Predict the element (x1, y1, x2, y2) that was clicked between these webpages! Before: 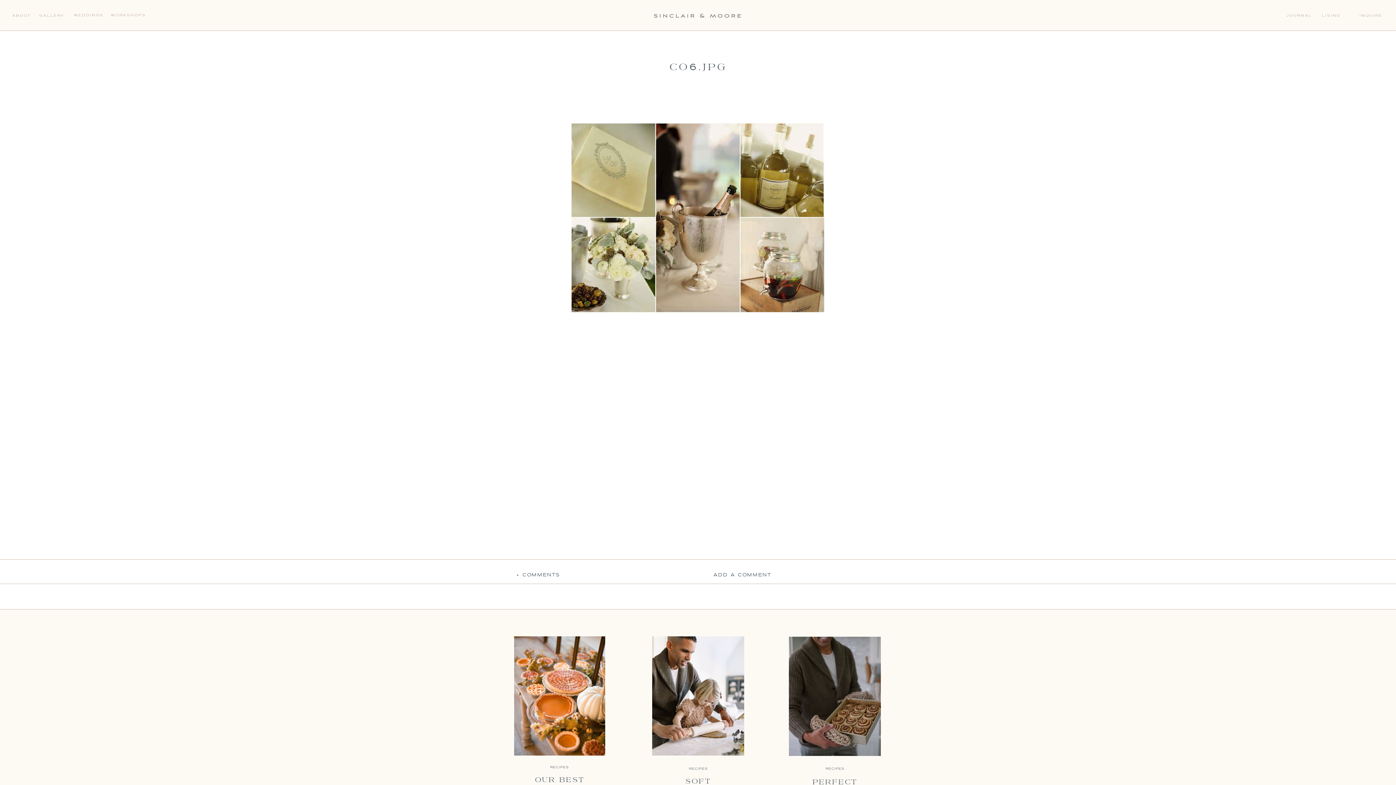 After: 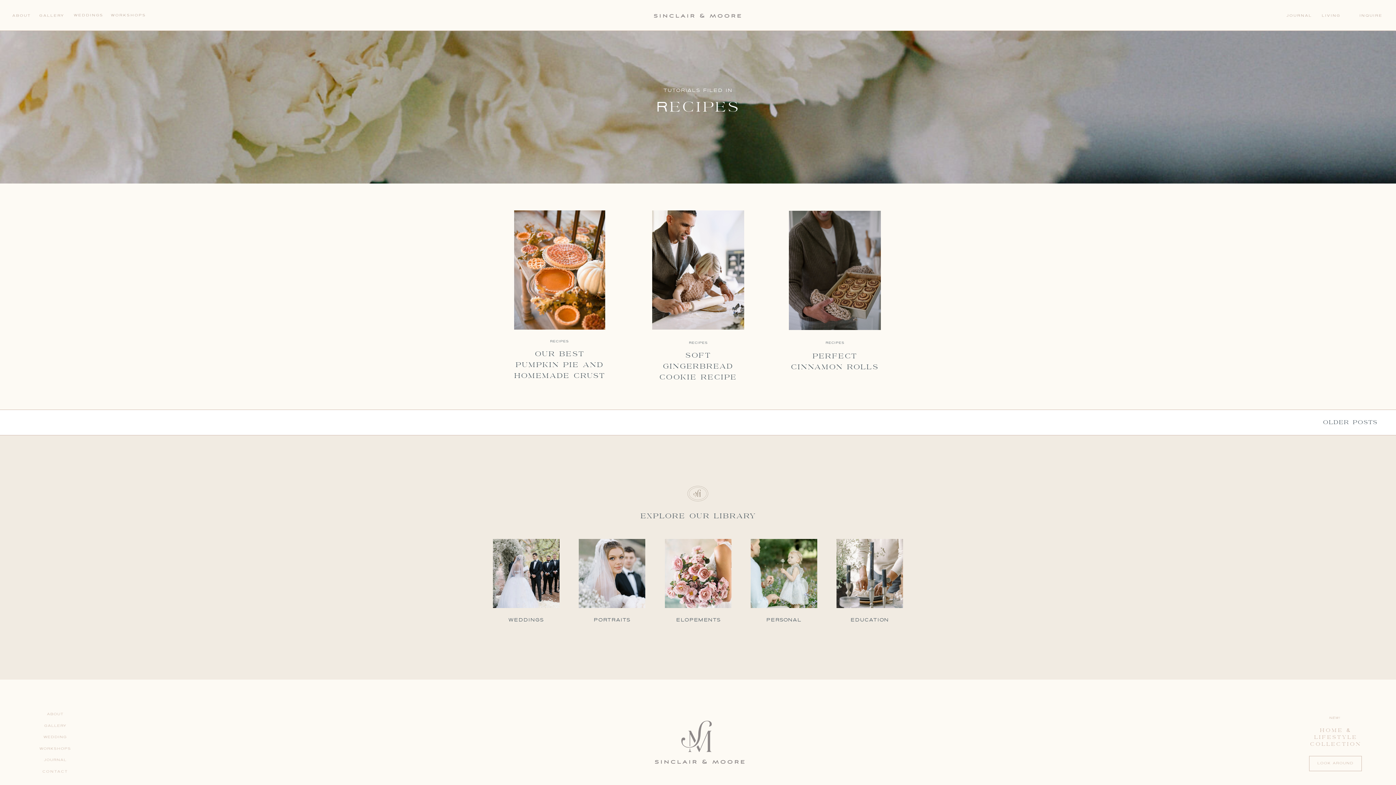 Action: bbox: (825, 767, 844, 771) label: RECIPES